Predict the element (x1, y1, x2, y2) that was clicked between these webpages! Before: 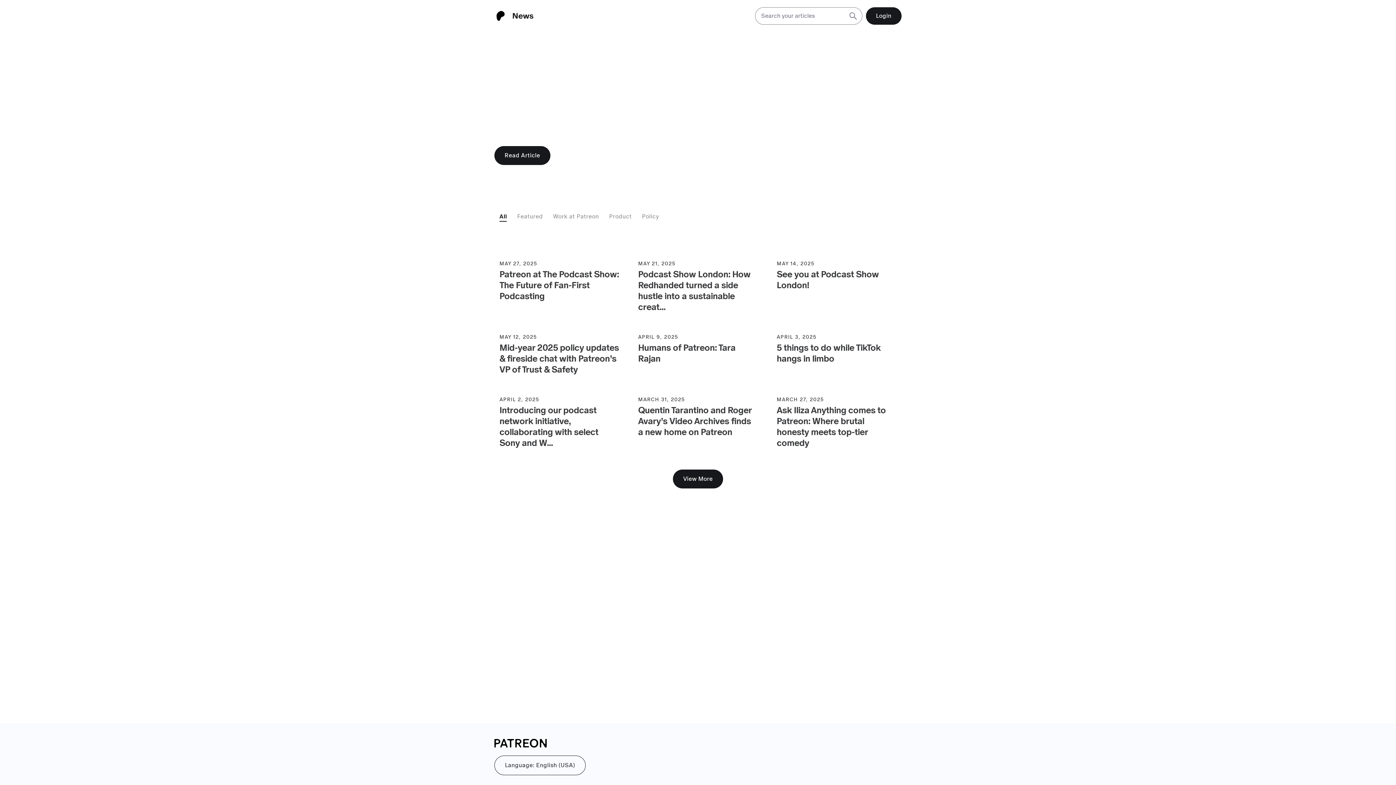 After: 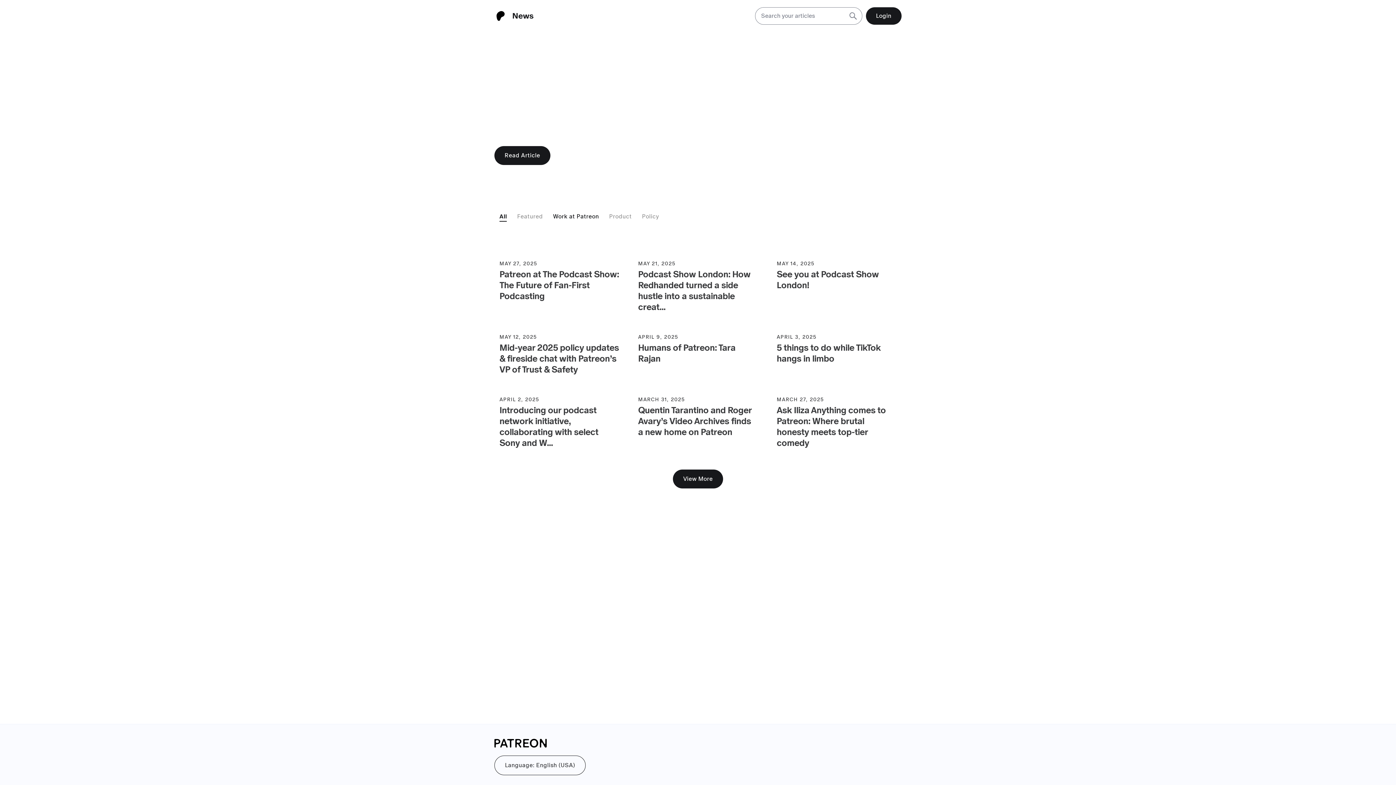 Action: bbox: (548, 208, 604, 225) label: Work at Patreon